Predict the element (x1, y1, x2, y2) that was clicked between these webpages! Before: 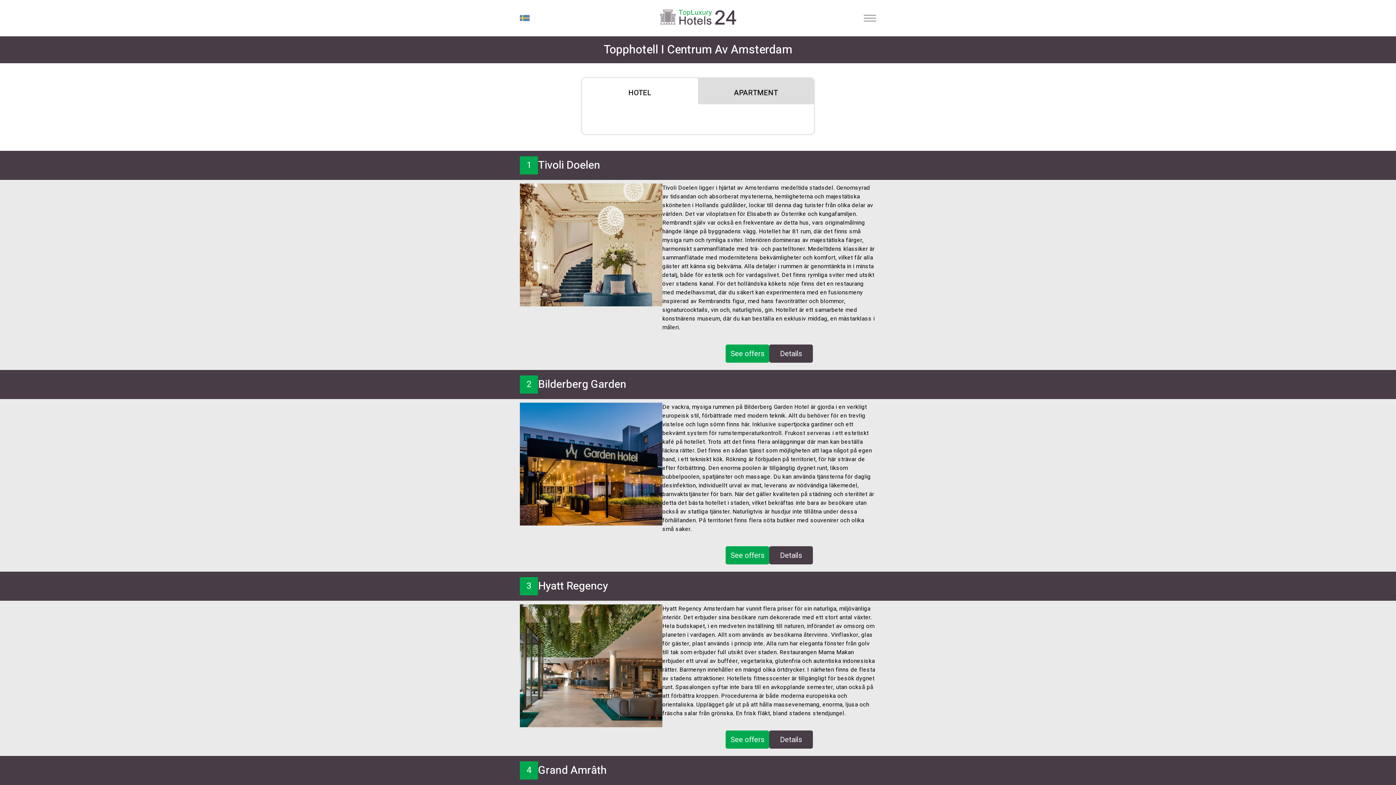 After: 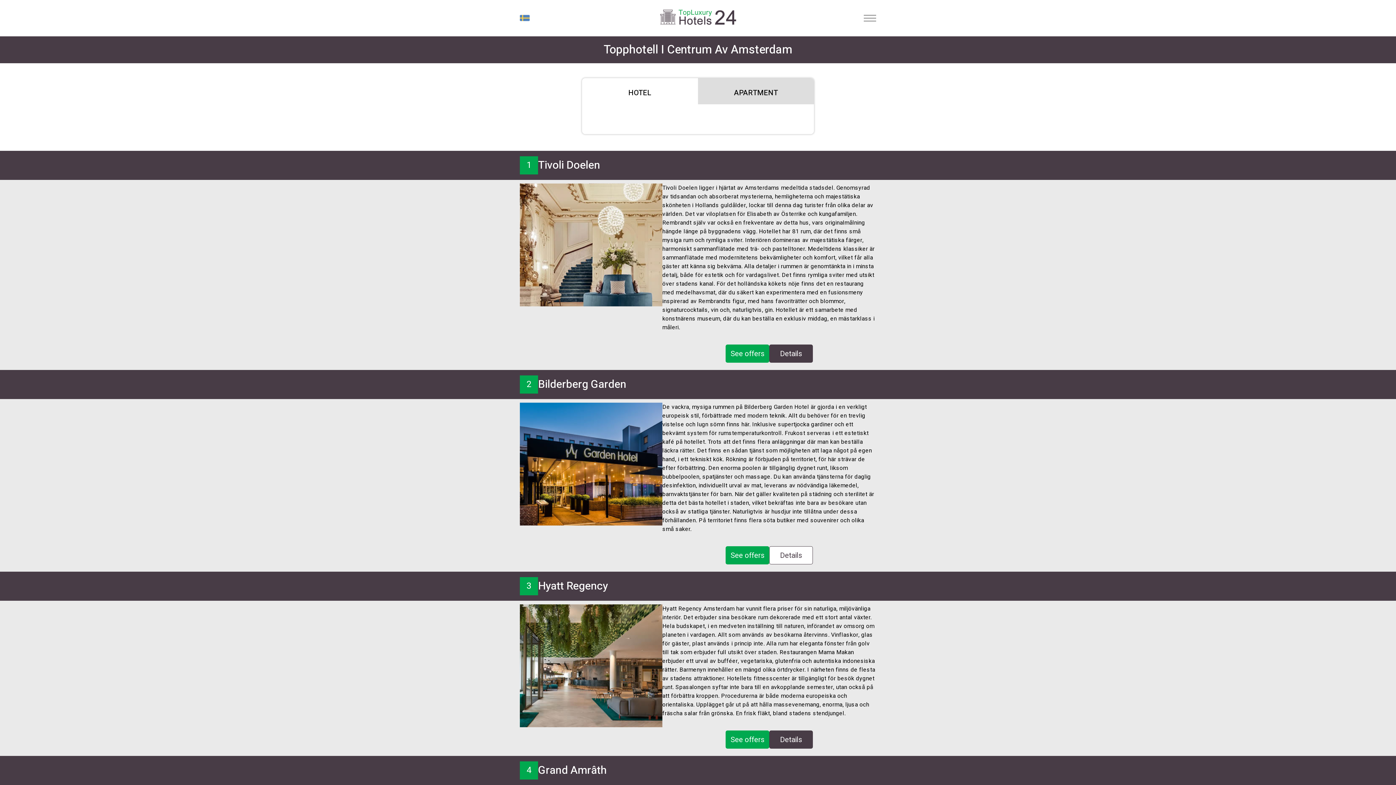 Action: bbox: (769, 546, 813, 564) label: Details